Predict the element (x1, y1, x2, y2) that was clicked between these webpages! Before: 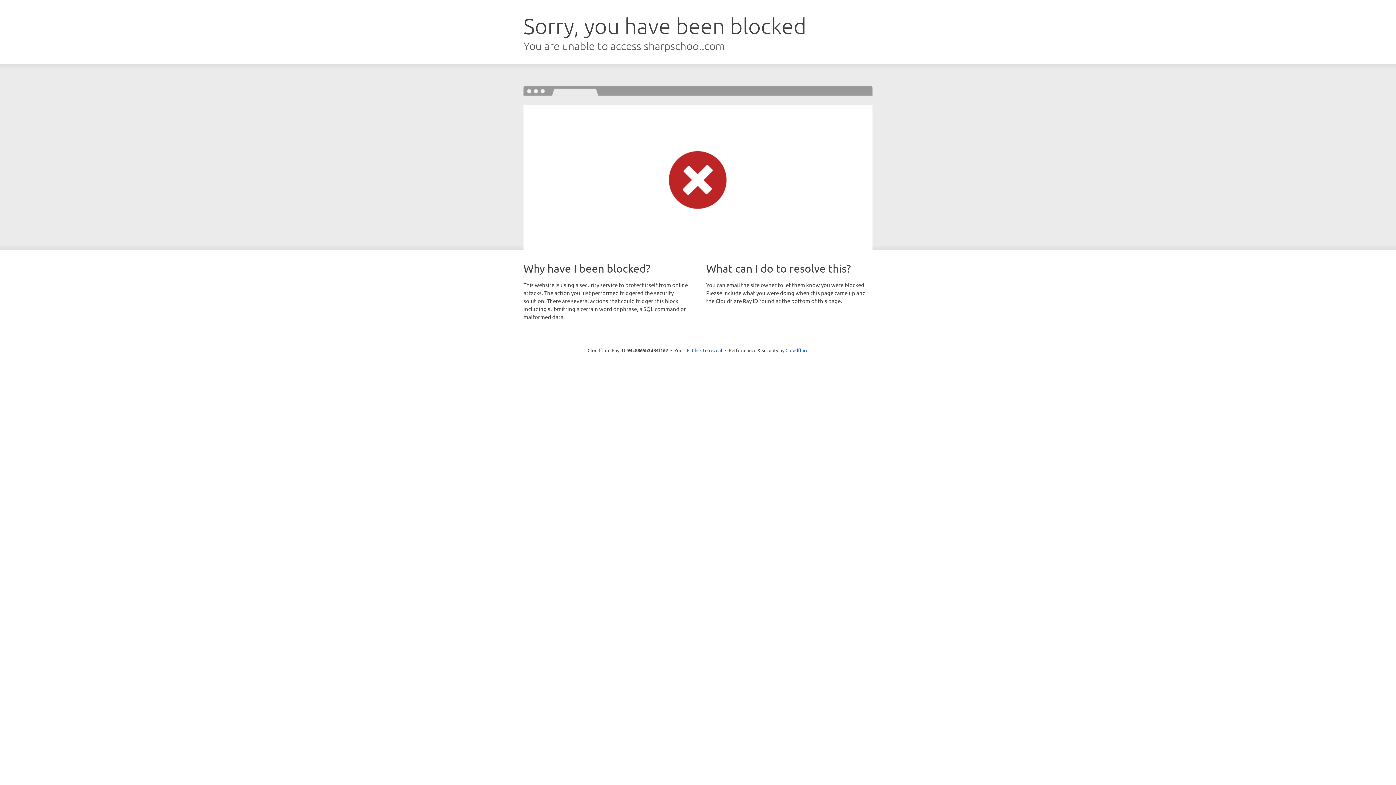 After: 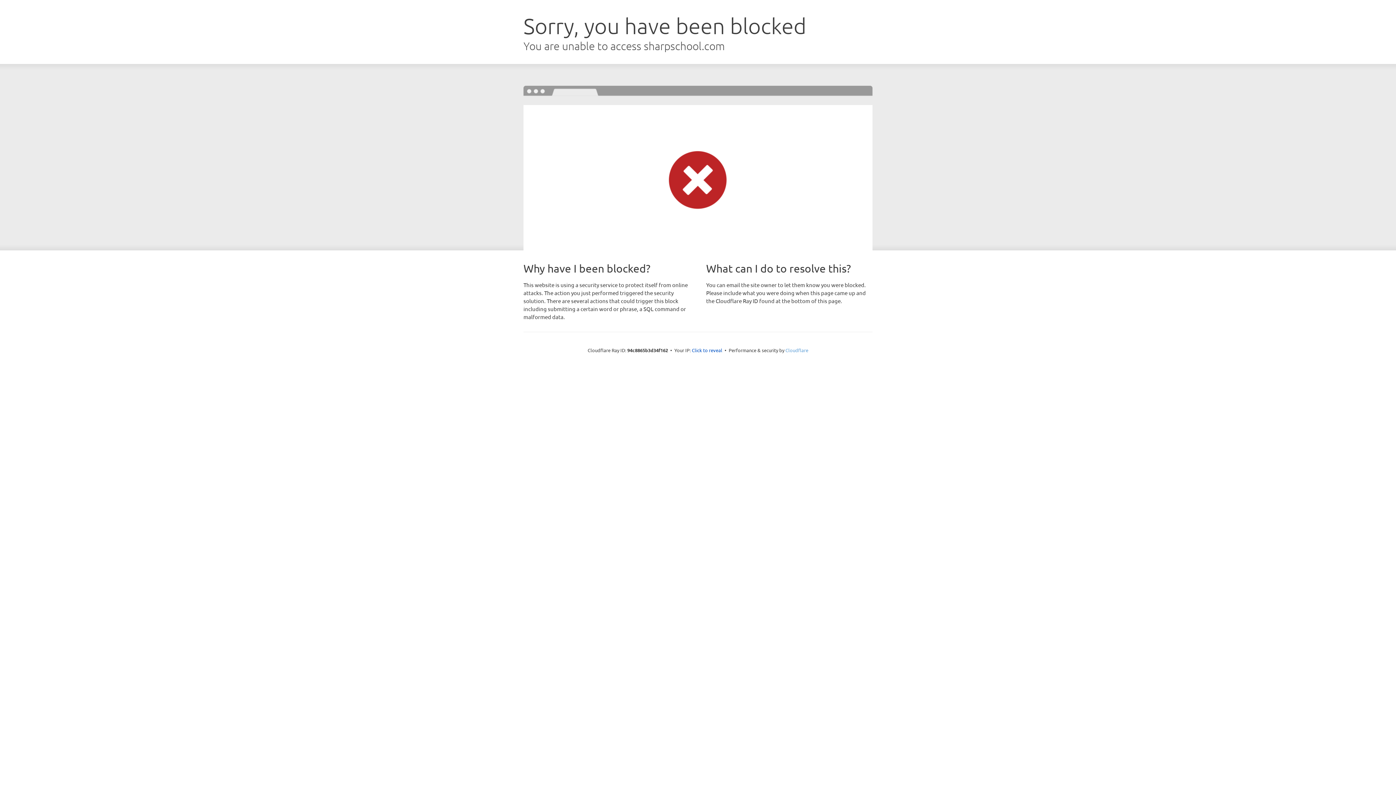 Action: bbox: (785, 347, 808, 353) label: Cloudflare